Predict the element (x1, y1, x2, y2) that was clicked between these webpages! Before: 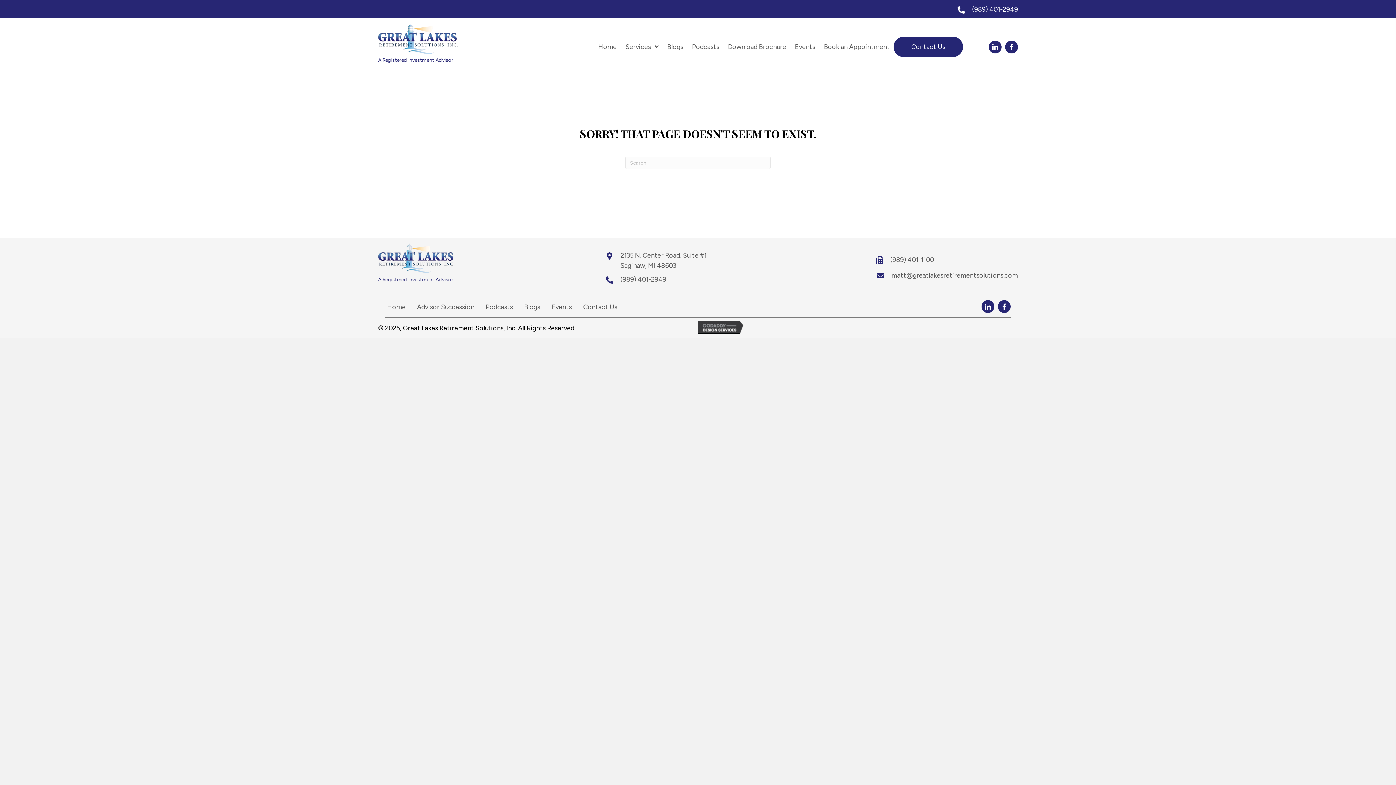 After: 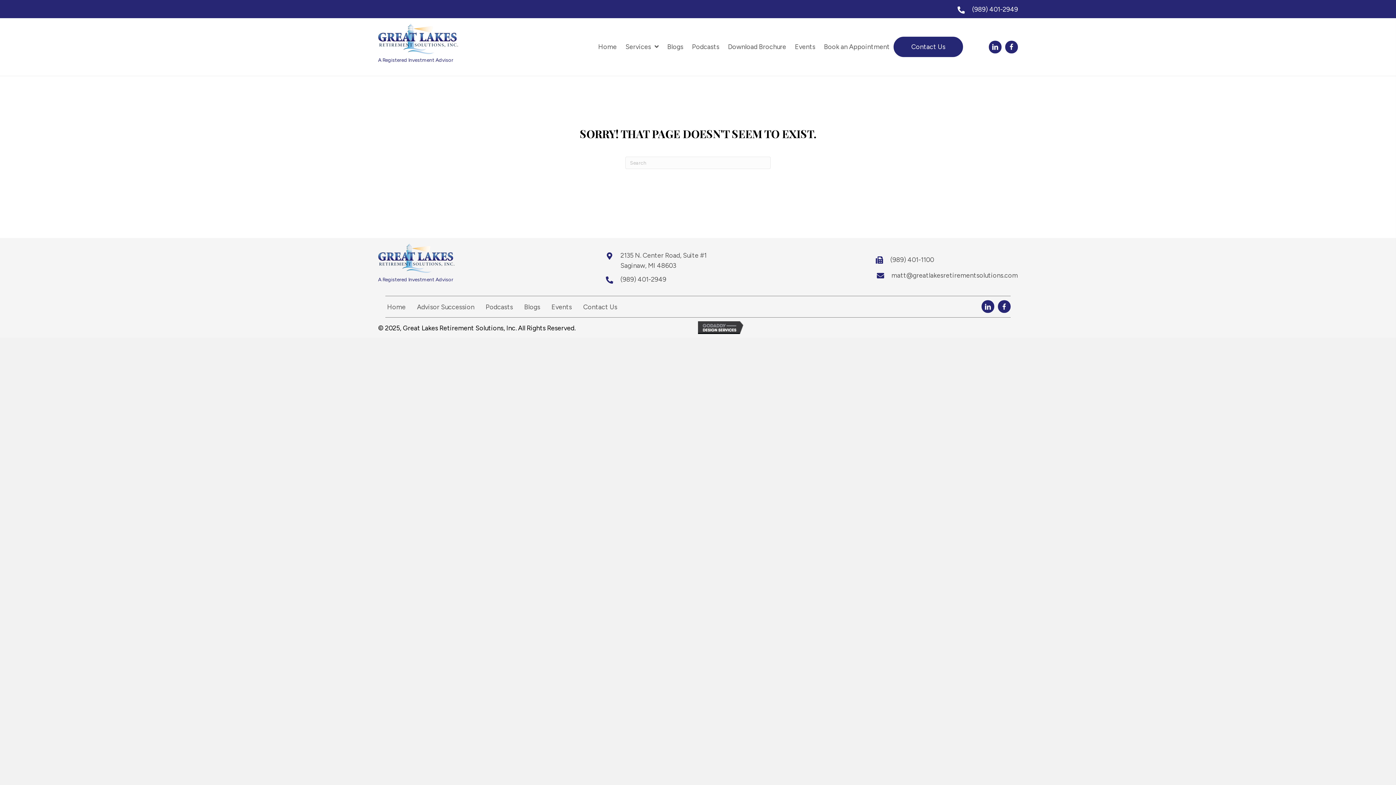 Action: bbox: (698, 323, 746, 331)